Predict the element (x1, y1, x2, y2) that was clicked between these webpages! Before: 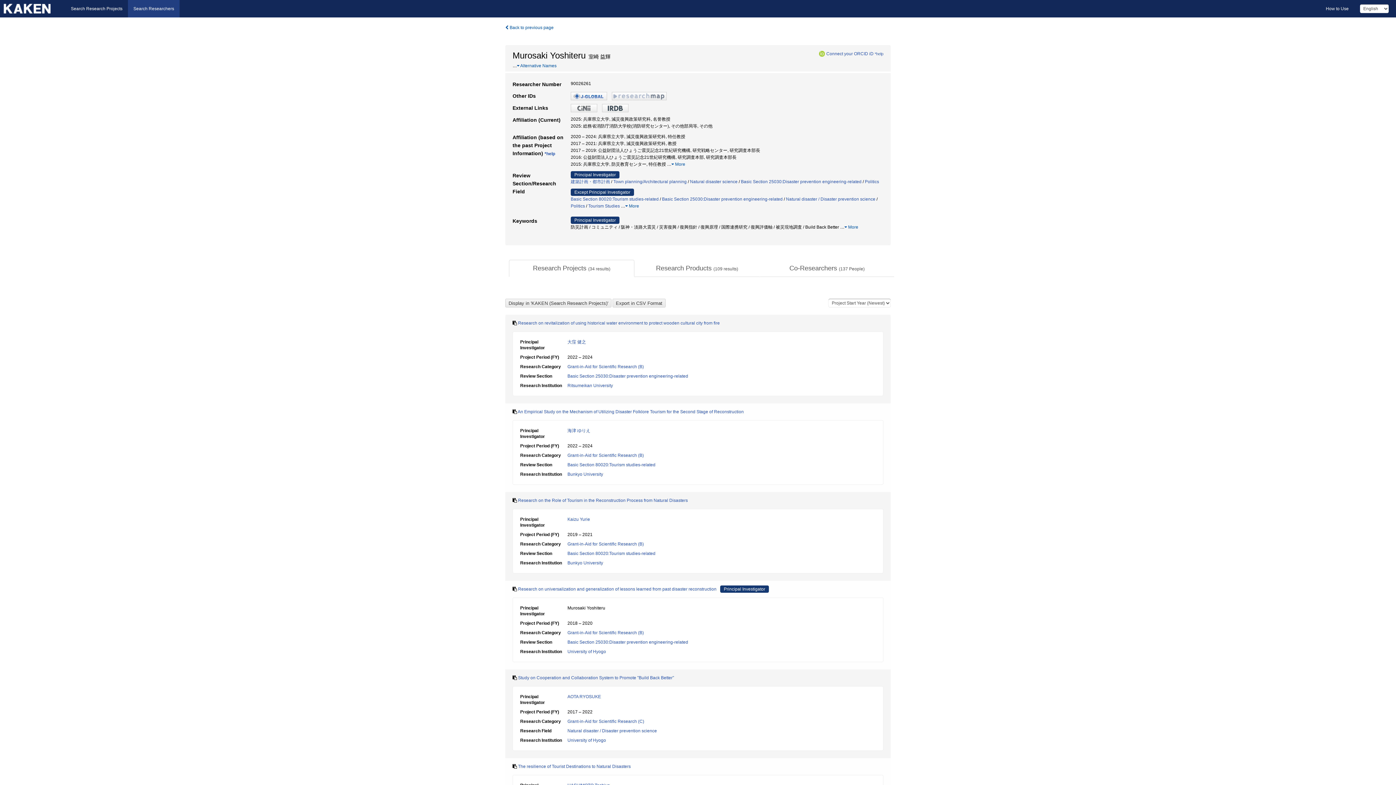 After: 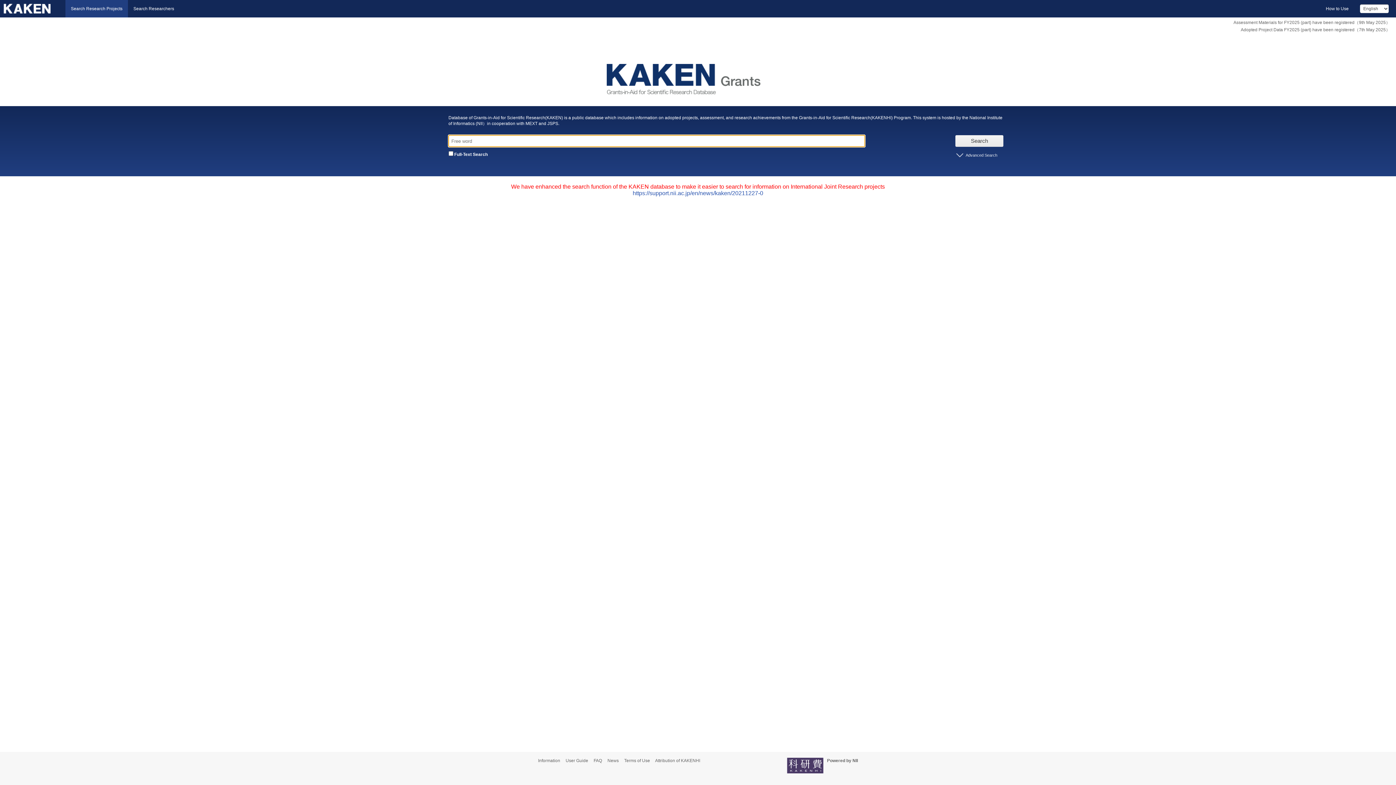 Action: label: Search Research Projects bbox: (65, 0, 128, 17)